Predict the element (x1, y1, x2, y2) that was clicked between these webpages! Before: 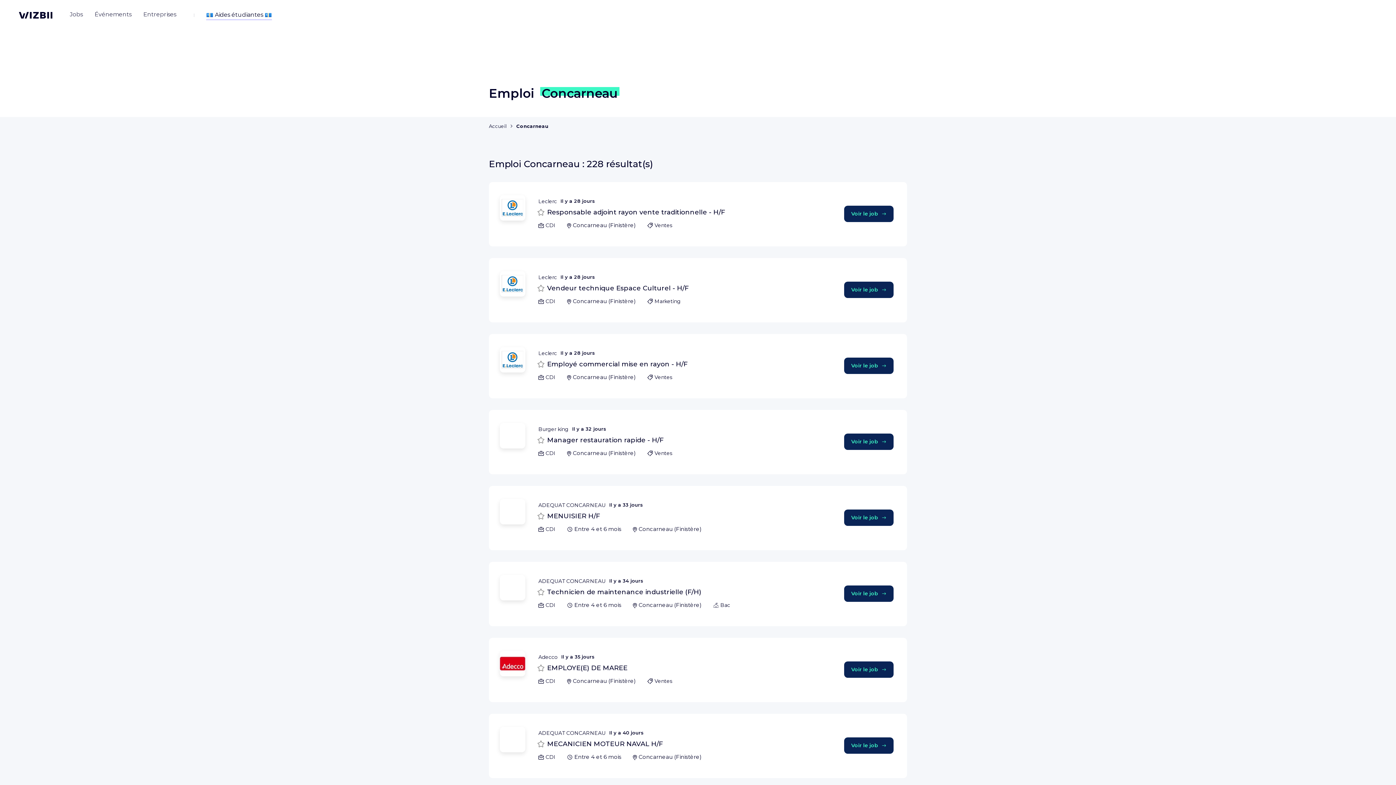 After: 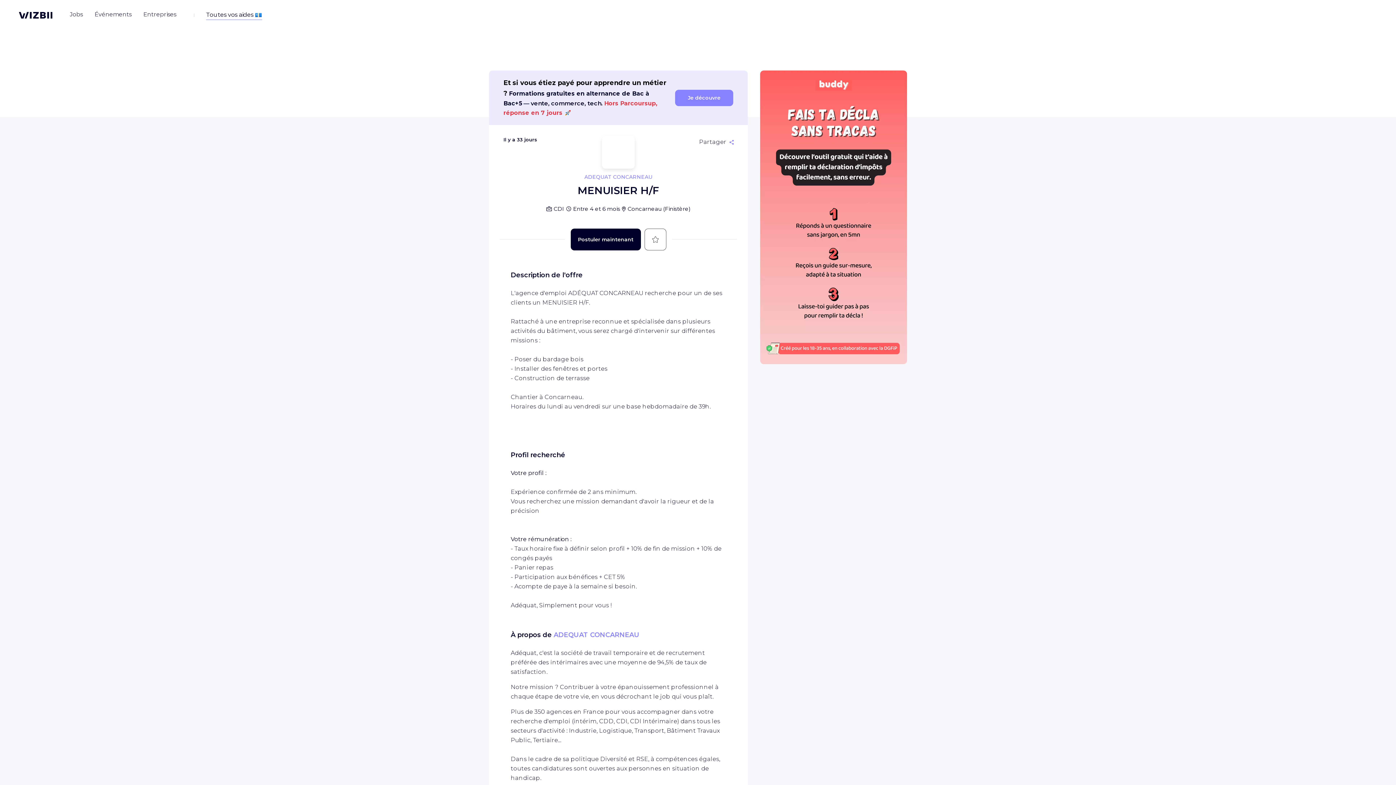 Action: bbox: (844, 509, 893, 526) label: Voir le job